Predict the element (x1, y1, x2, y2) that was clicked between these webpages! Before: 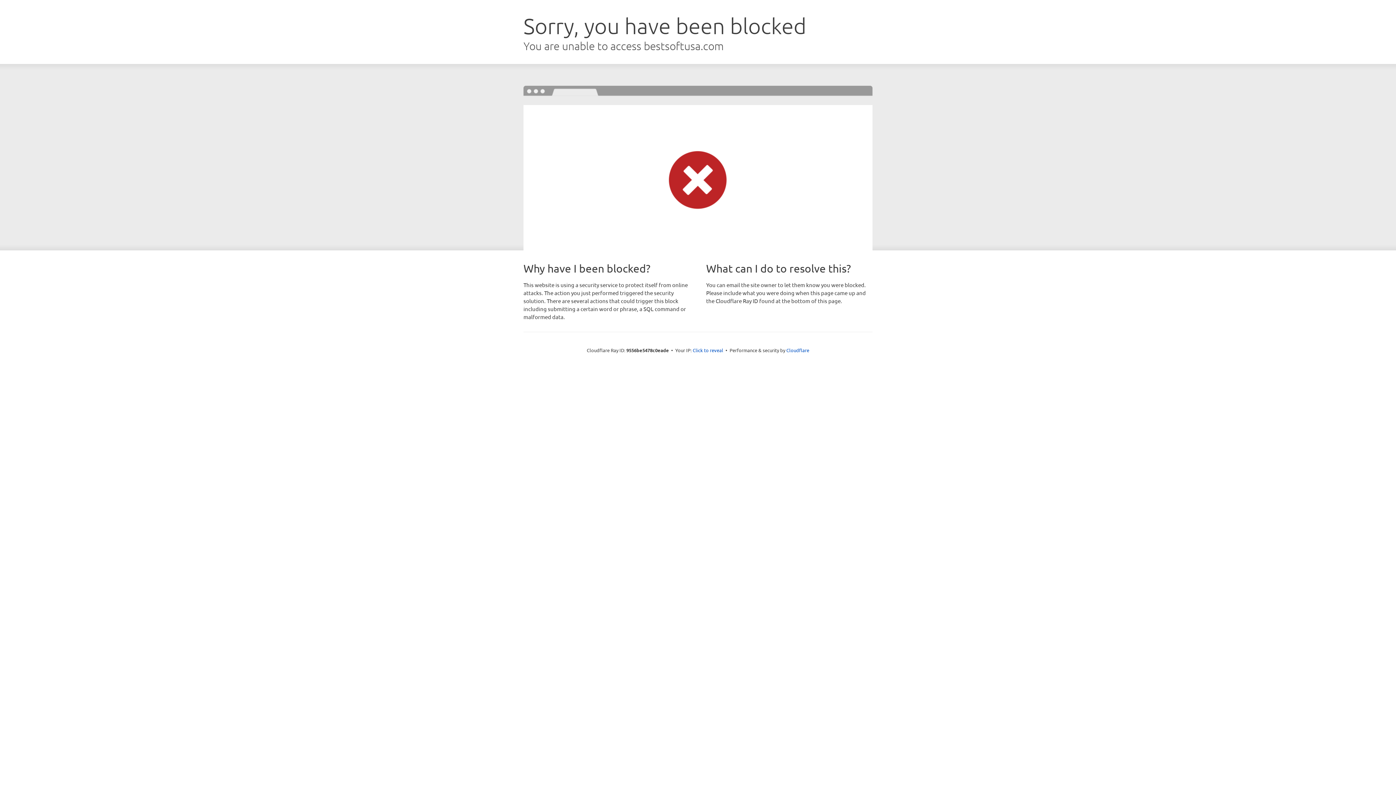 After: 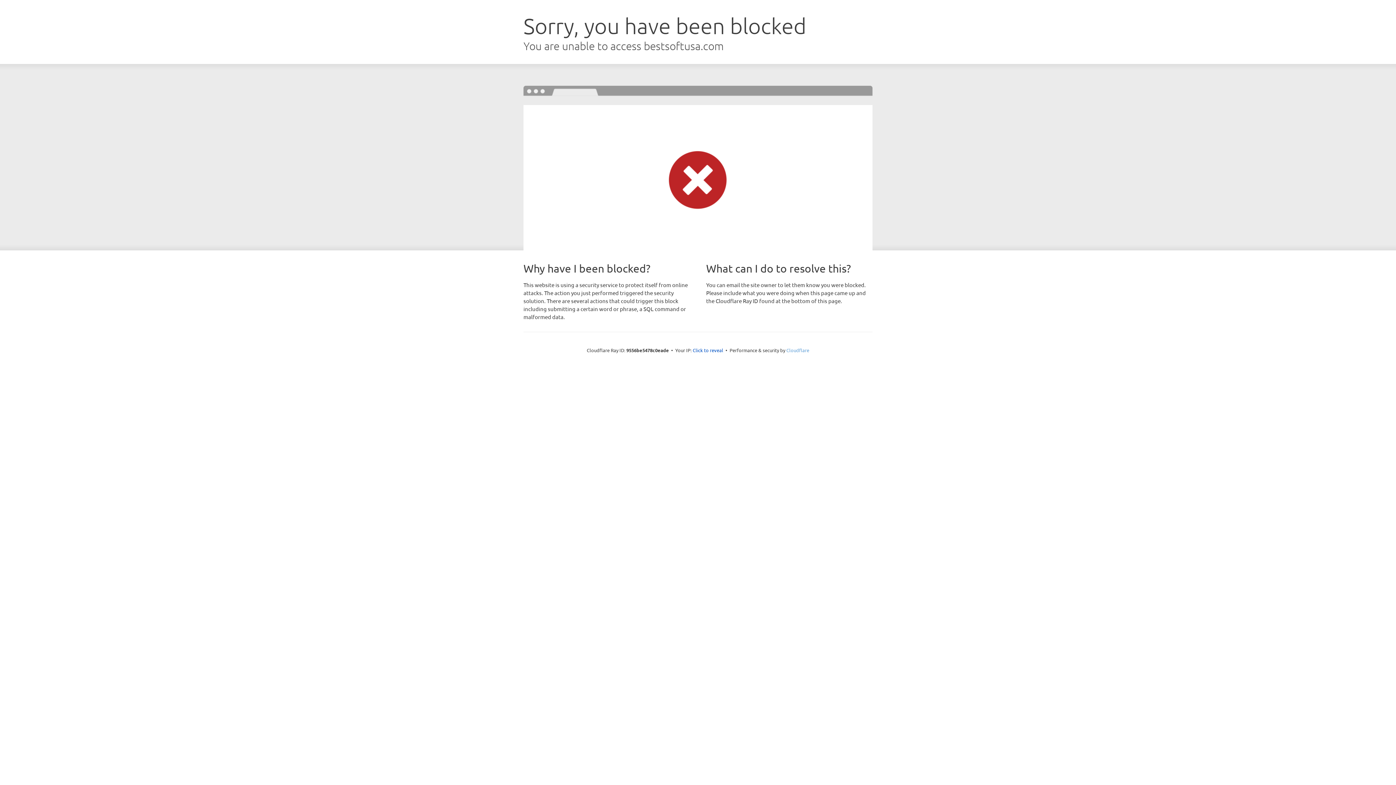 Action: bbox: (786, 347, 809, 353) label: Cloudflare